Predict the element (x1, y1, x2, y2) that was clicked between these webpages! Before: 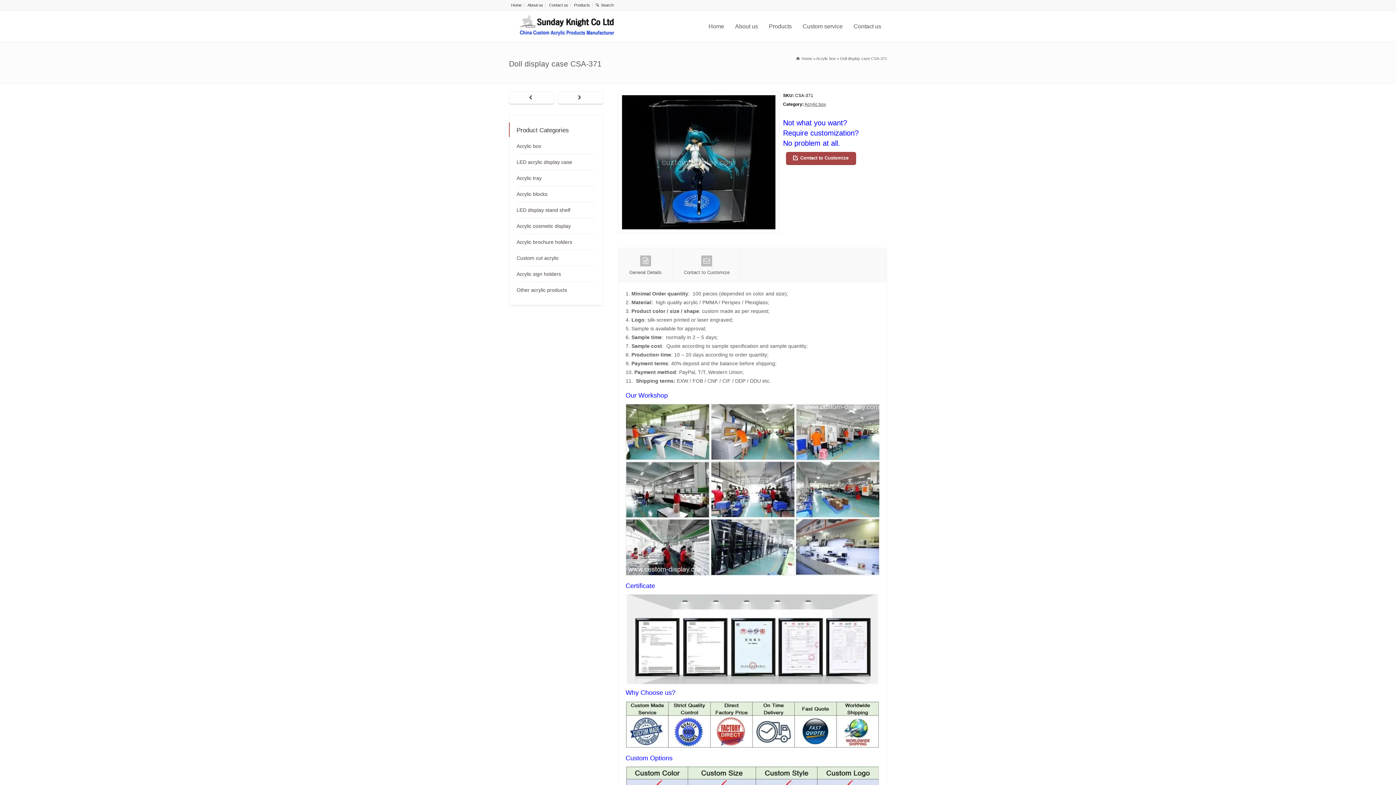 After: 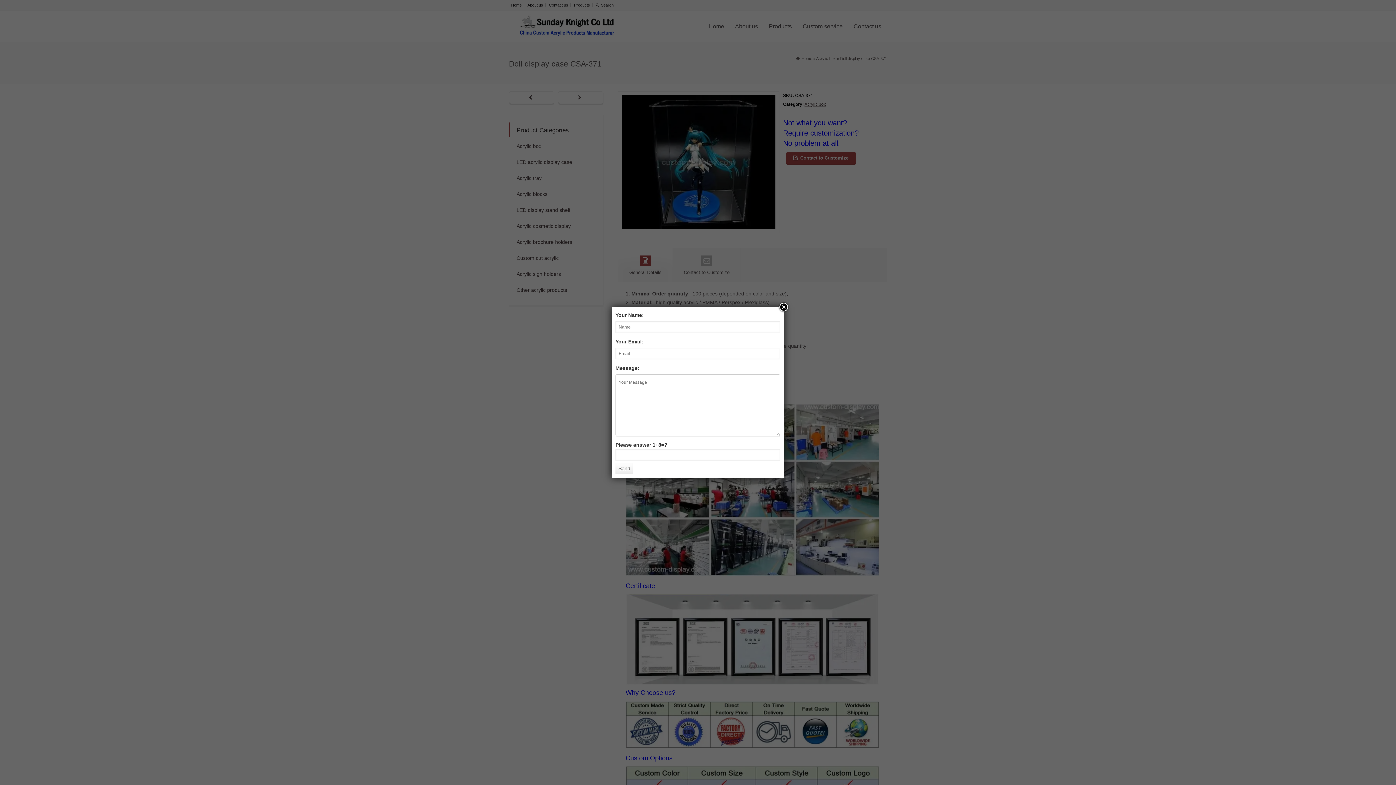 Action: label: Contact to Customize bbox: (786, 152, 856, 165)